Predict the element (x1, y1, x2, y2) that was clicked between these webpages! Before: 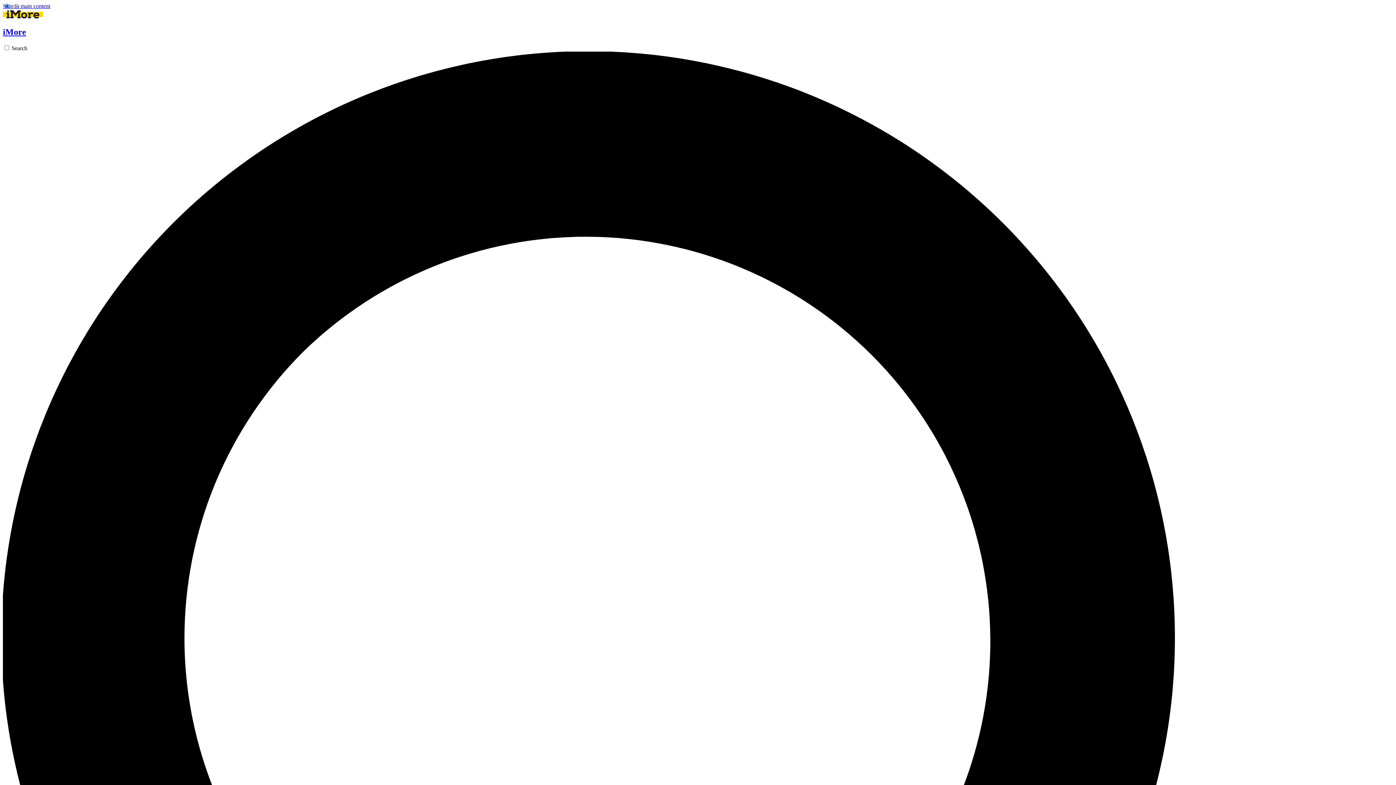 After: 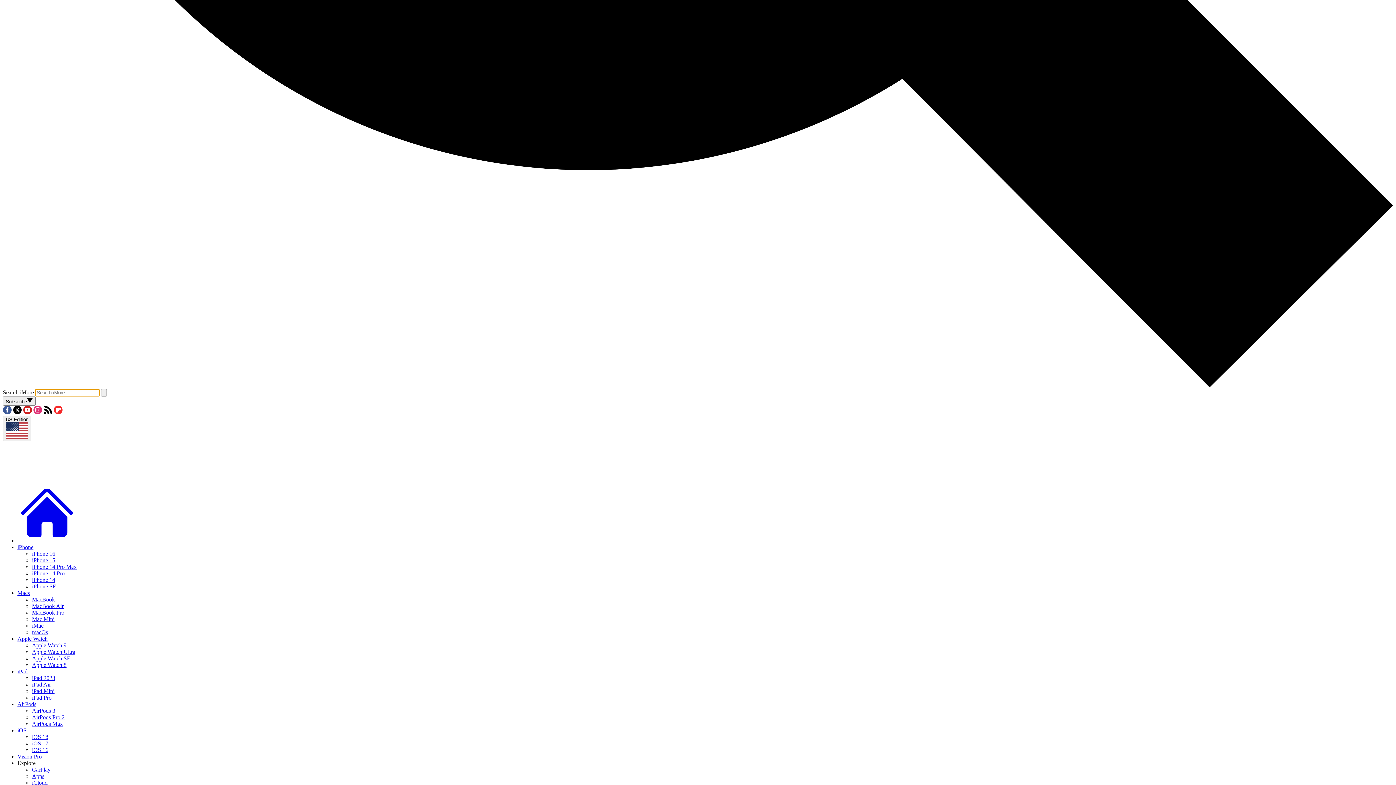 Action: label: Search bbox: (2, 45, 1393, 1443)